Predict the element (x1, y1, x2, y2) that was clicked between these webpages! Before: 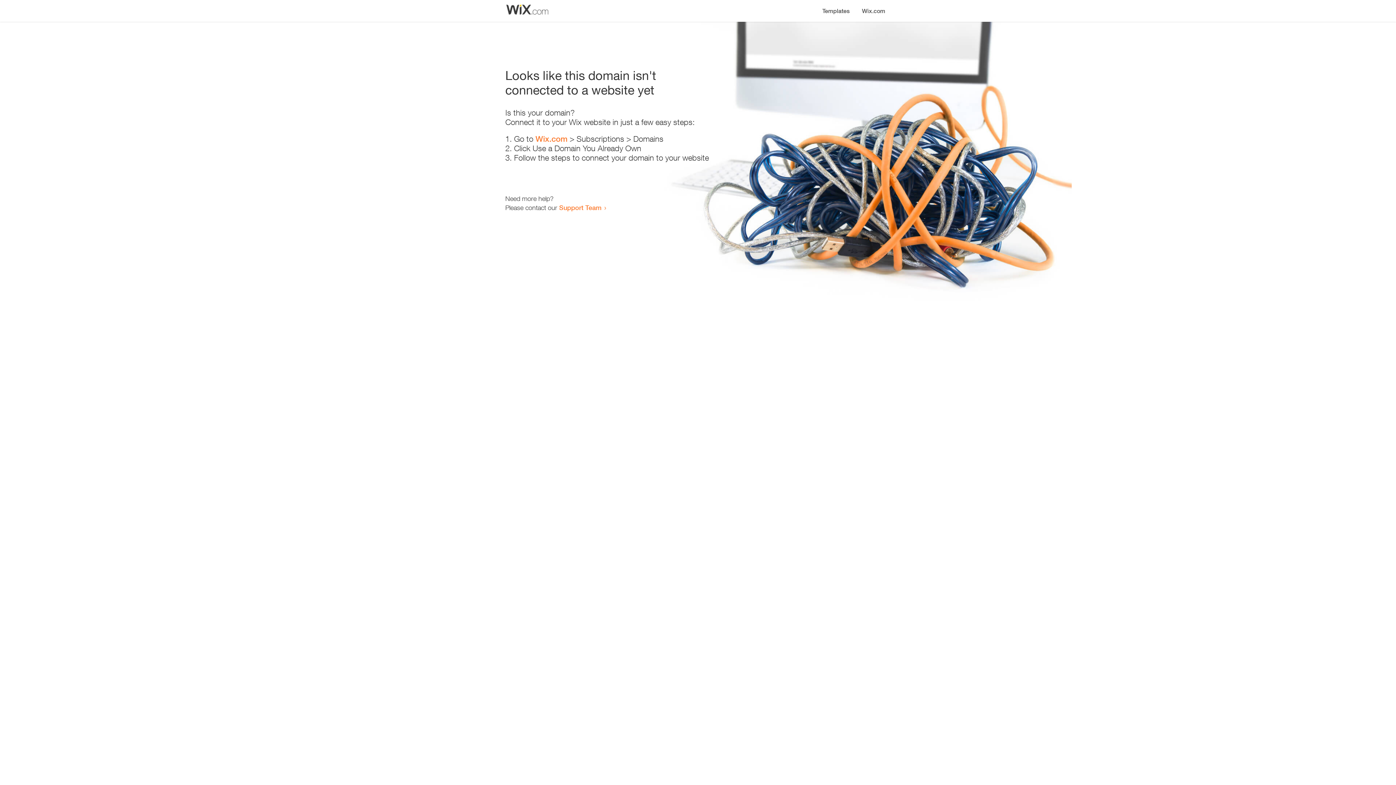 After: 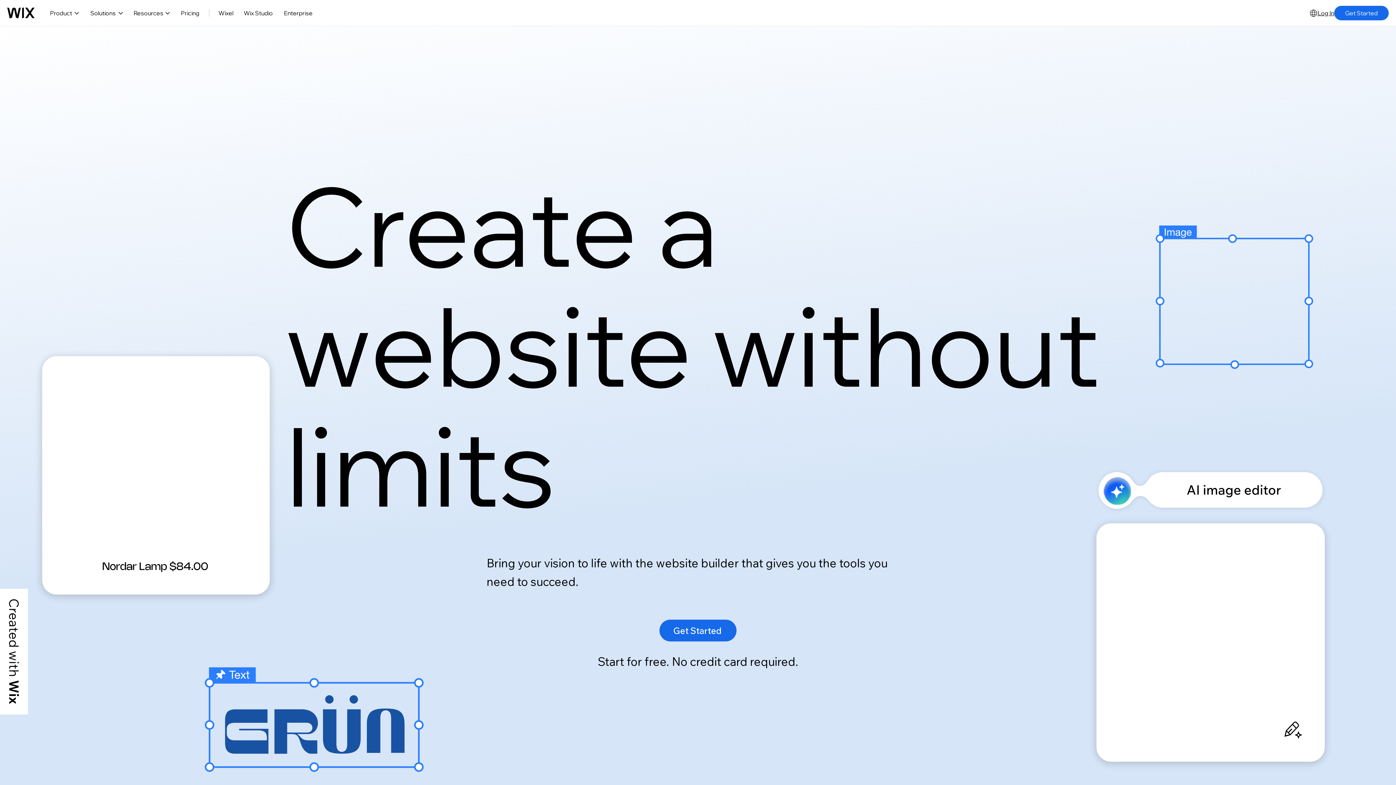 Action: bbox: (535, 134, 567, 143) label: Wix.com